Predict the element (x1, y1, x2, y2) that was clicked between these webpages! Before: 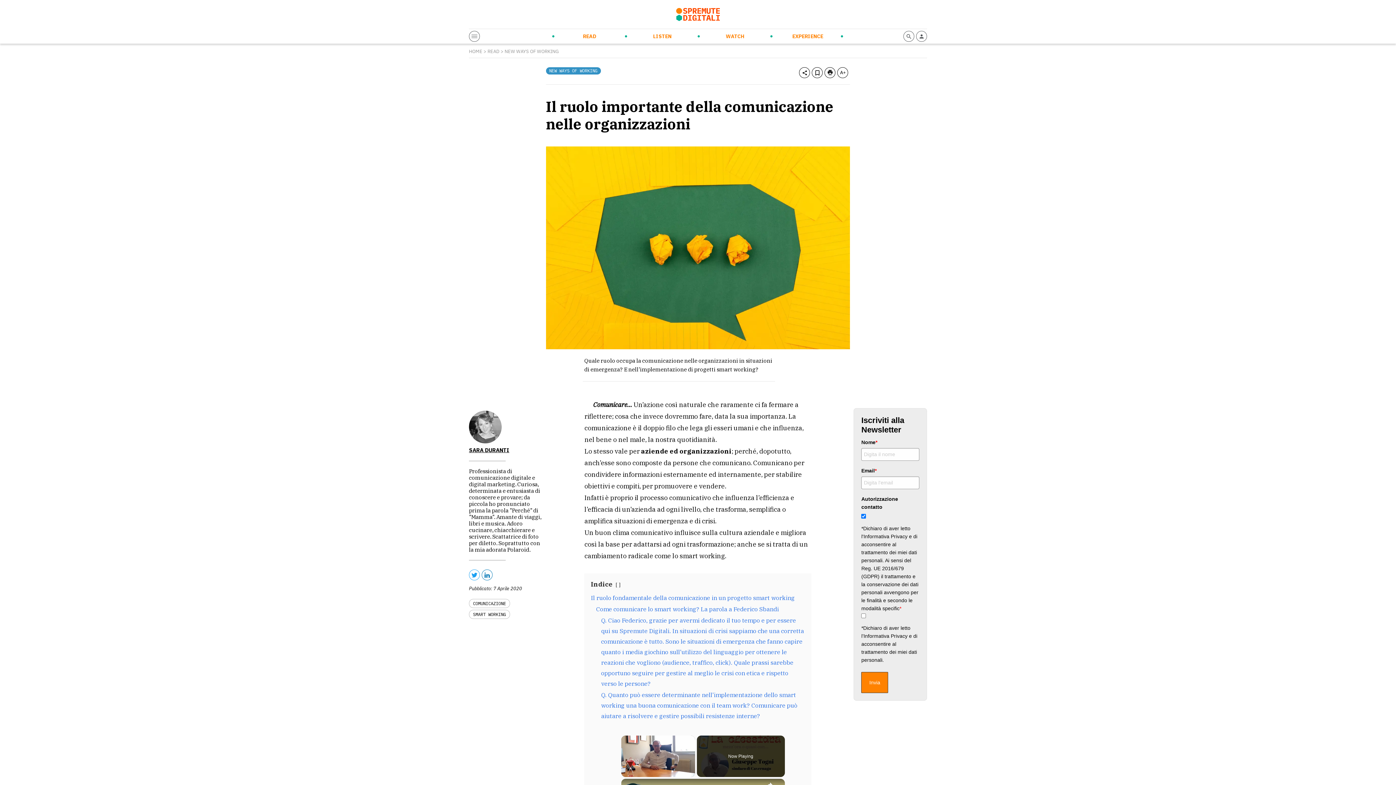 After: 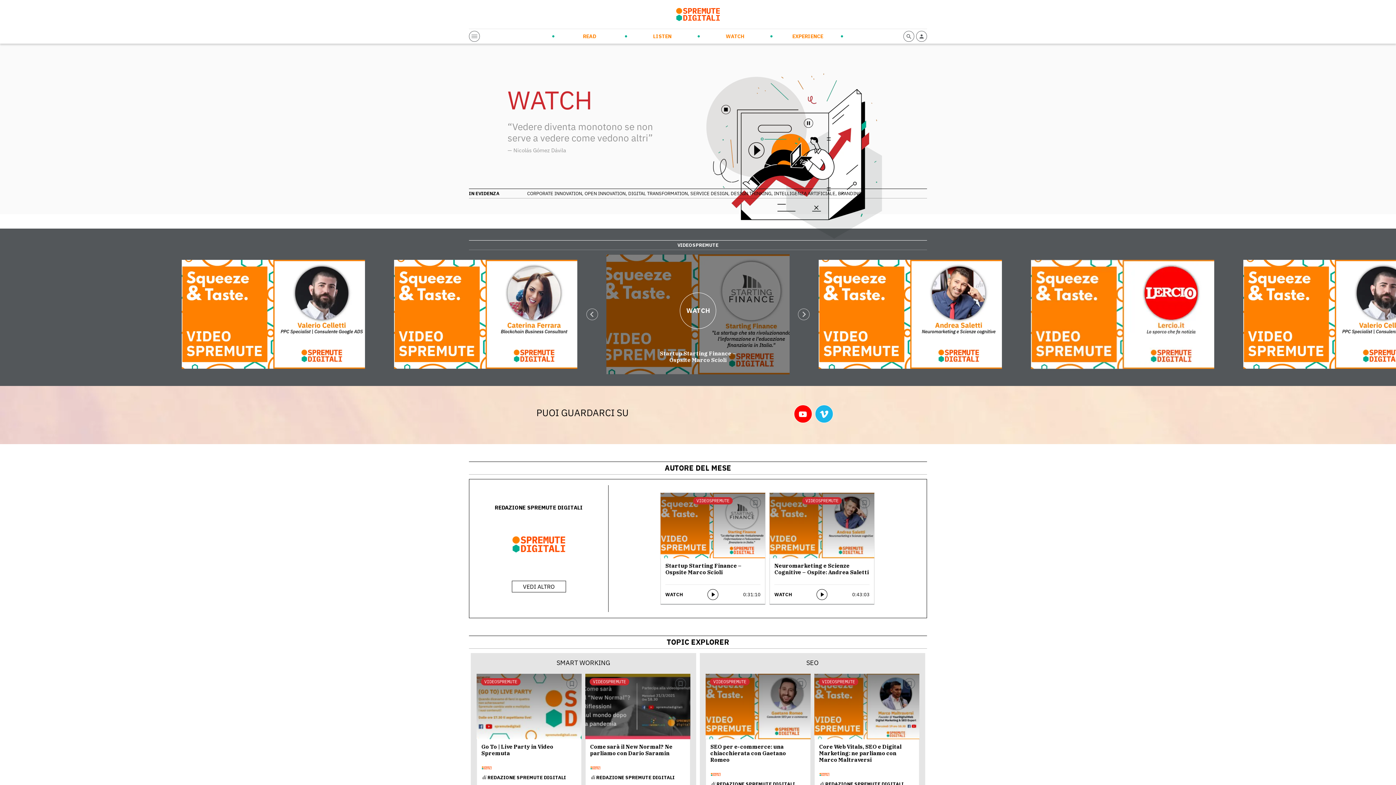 Action: label: WATCH bbox: (698, 29, 771, 43)